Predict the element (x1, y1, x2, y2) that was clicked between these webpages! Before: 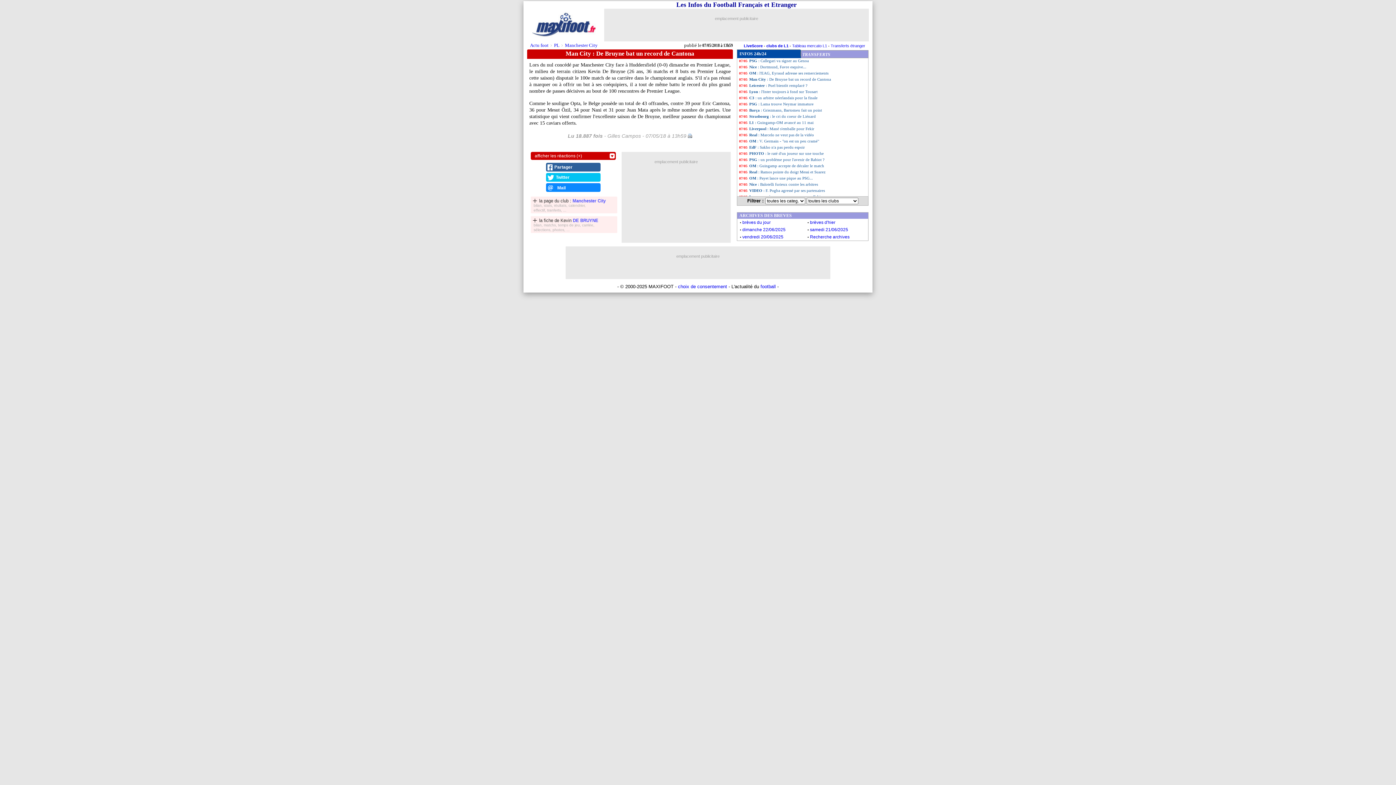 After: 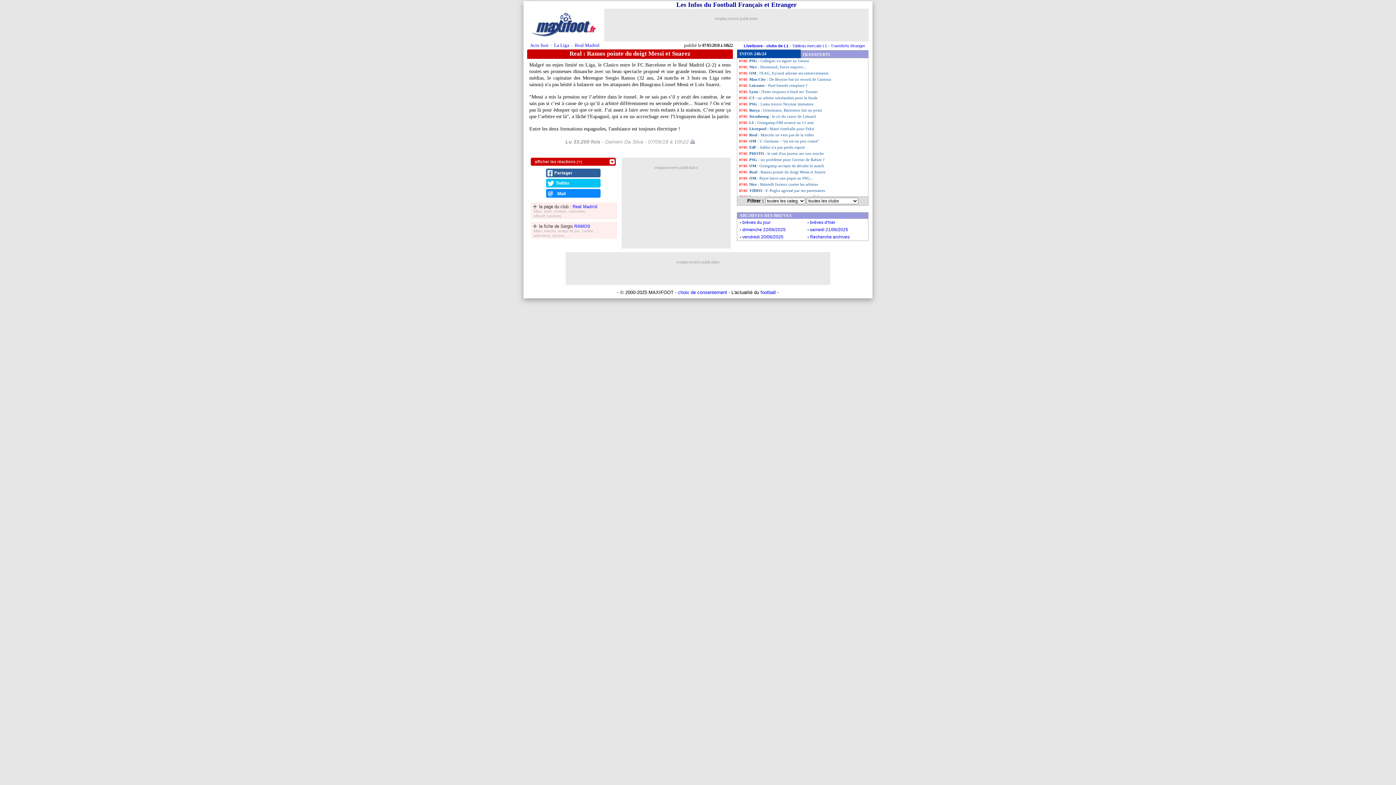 Action: label: Real : Ramos pointe du doigt Messi et Suarez bbox: (737, 169, 868, 175)